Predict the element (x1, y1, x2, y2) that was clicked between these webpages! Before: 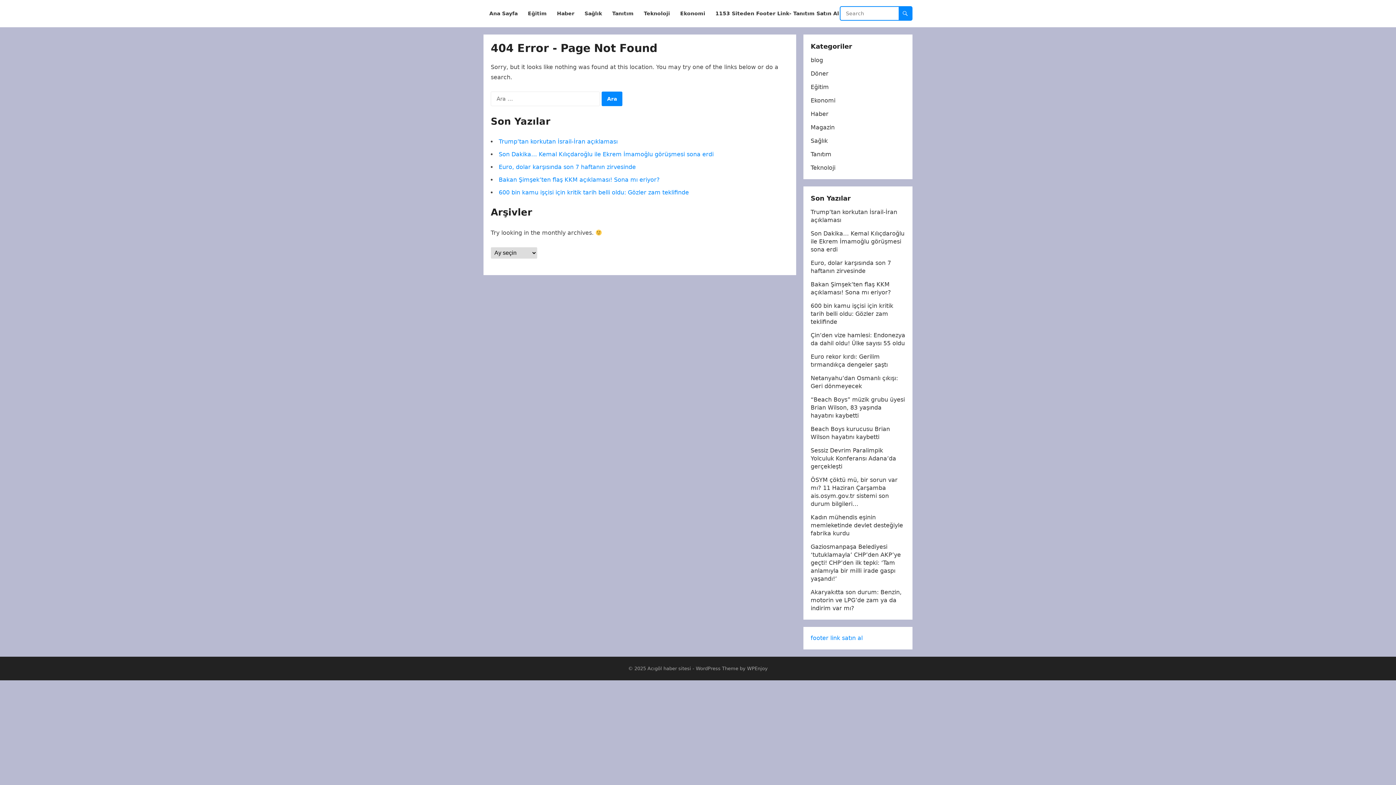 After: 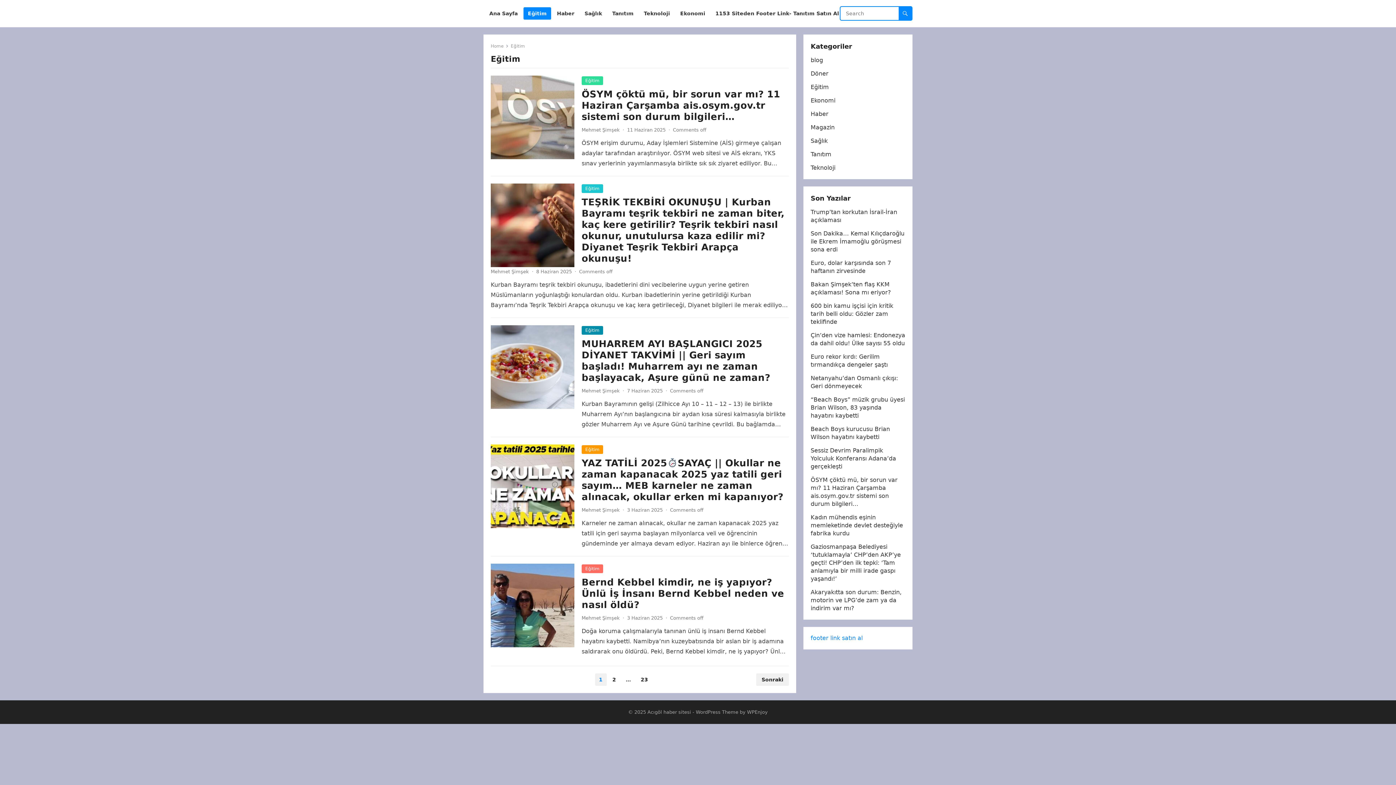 Action: bbox: (523, 0, 551, 27) label: Eğitim